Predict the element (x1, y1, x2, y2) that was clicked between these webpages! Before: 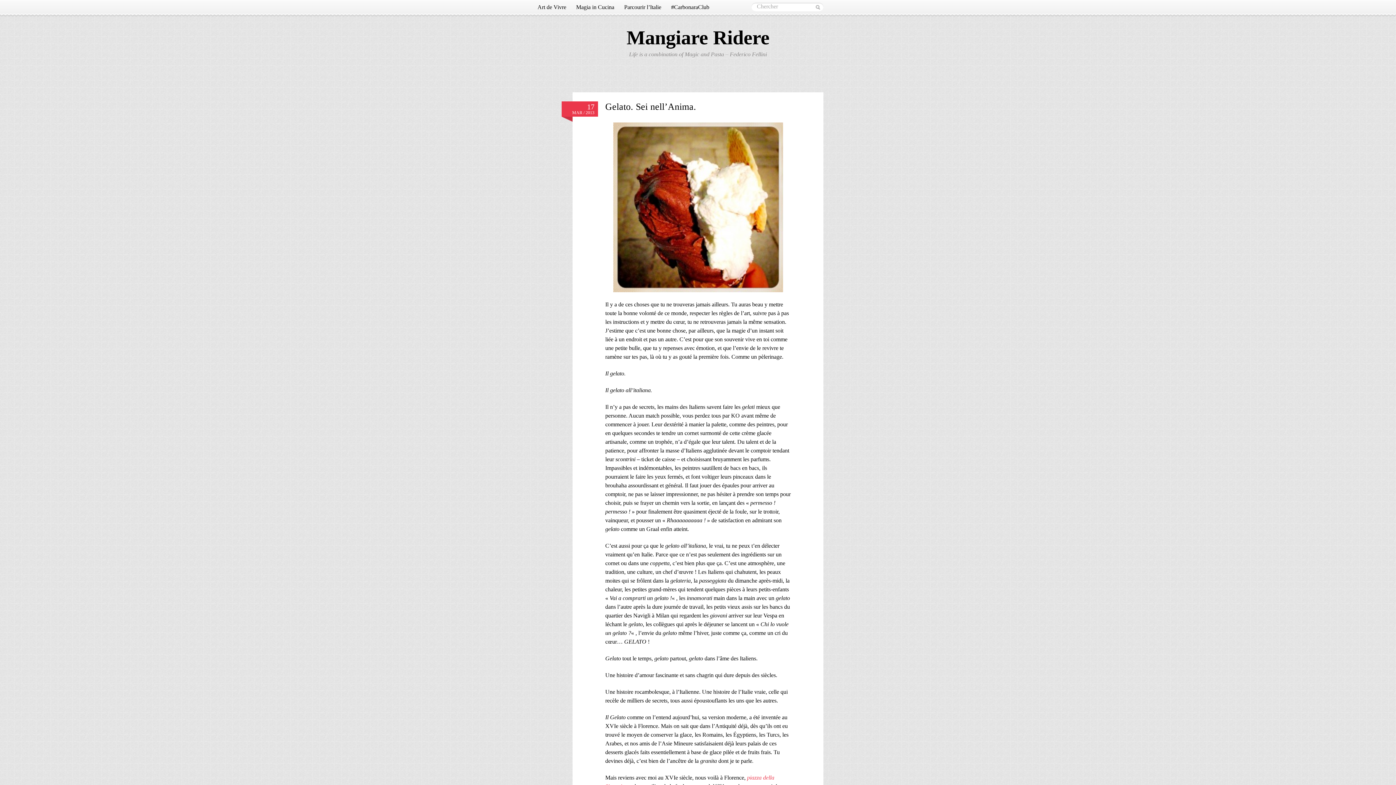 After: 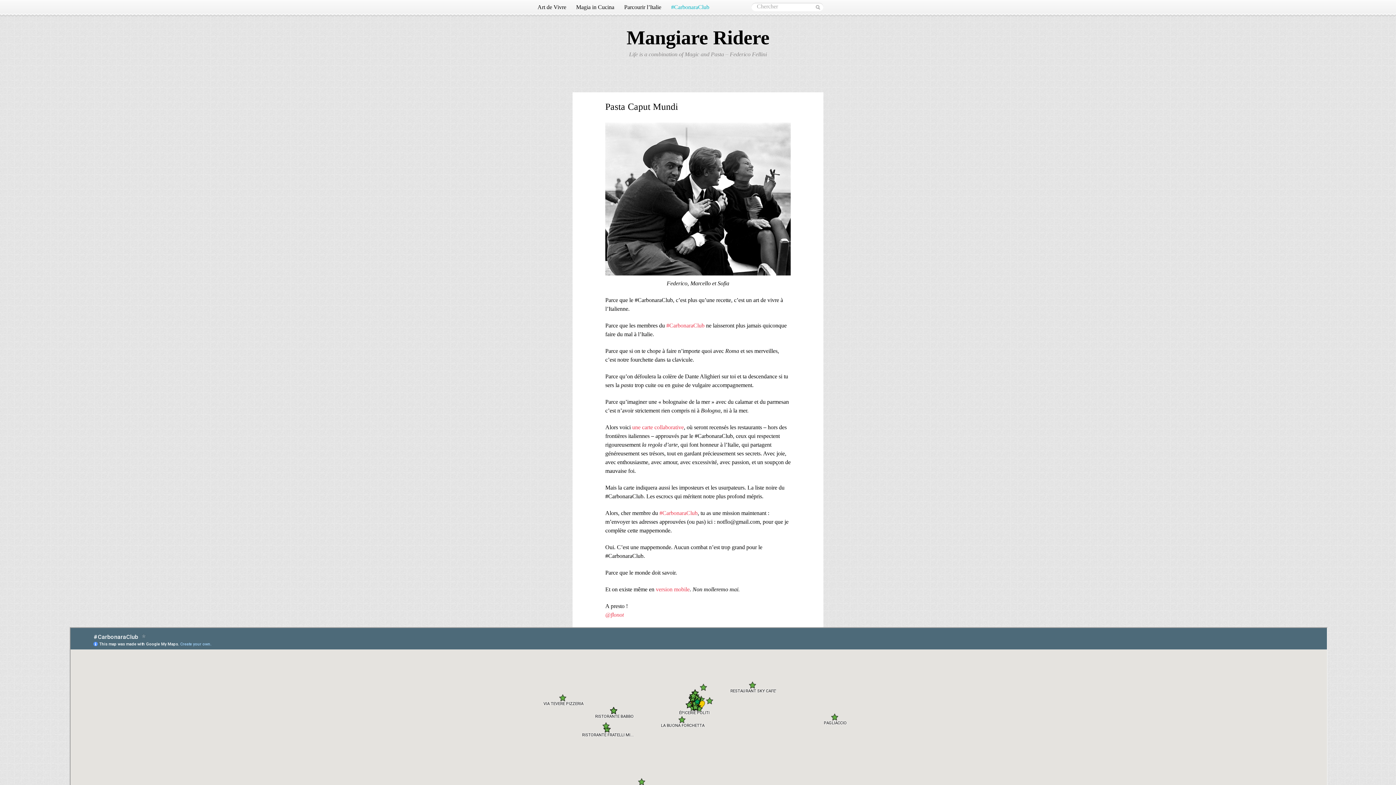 Action: bbox: (666, 1, 714, 13) label: #CarbonaraClub